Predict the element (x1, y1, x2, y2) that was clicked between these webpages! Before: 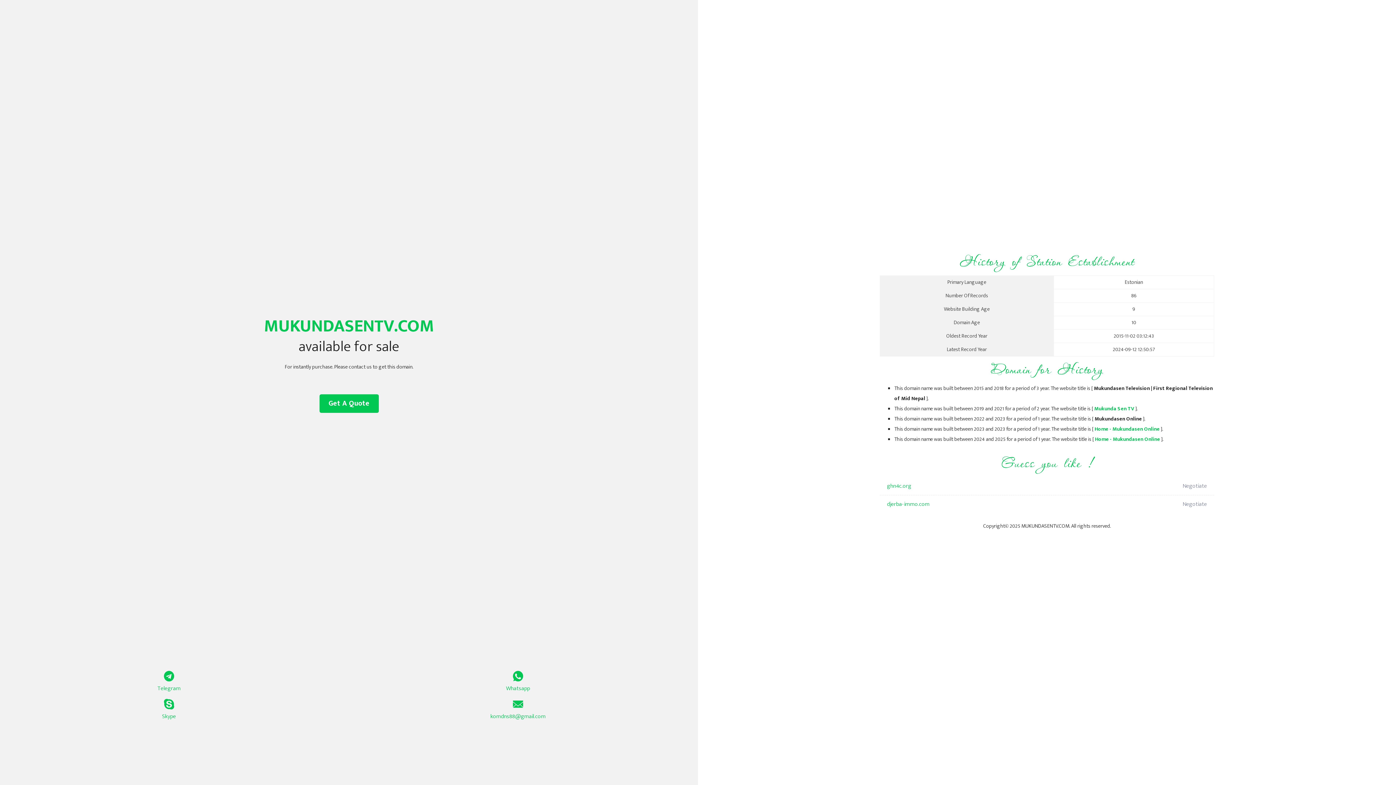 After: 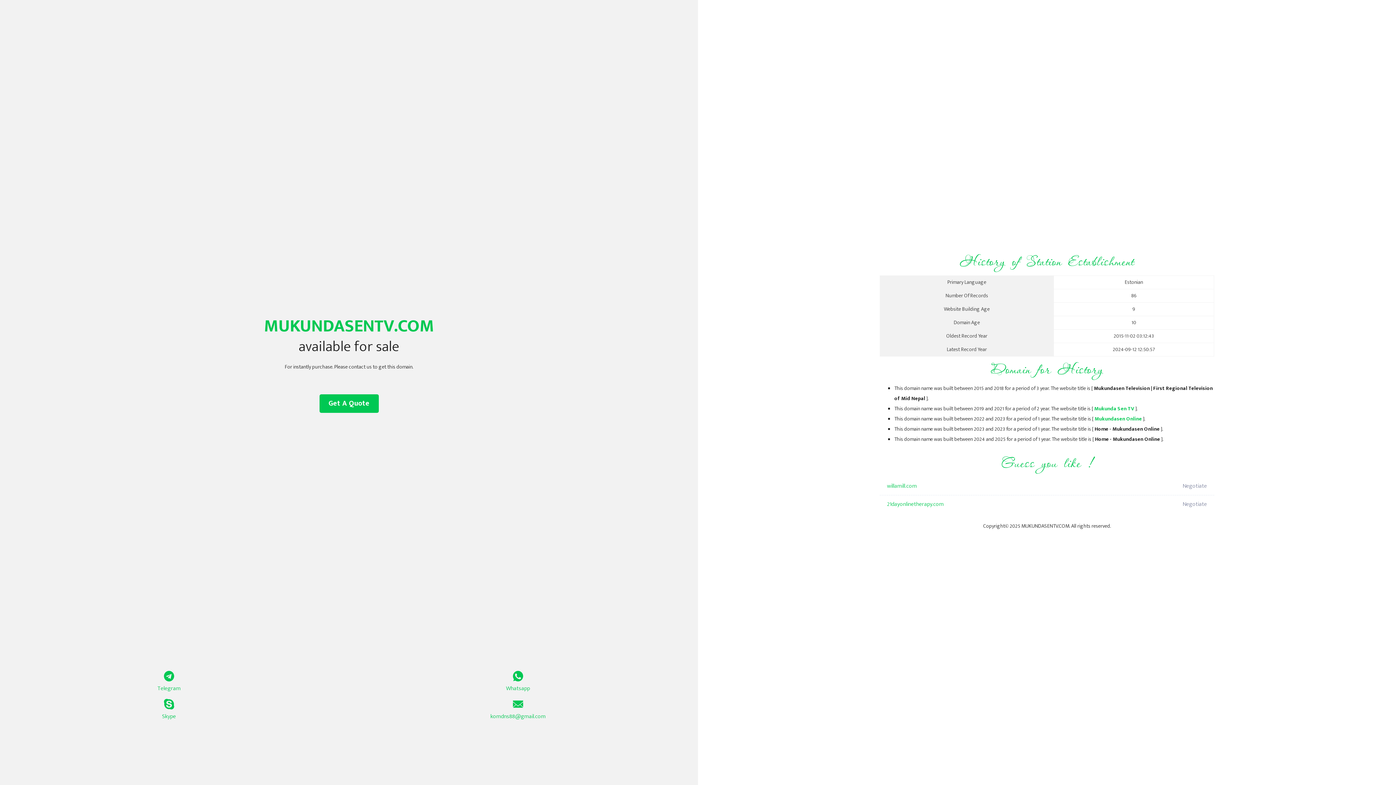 Action: bbox: (1095, 435, 1160, 444) label: Home - Mukundasen Online